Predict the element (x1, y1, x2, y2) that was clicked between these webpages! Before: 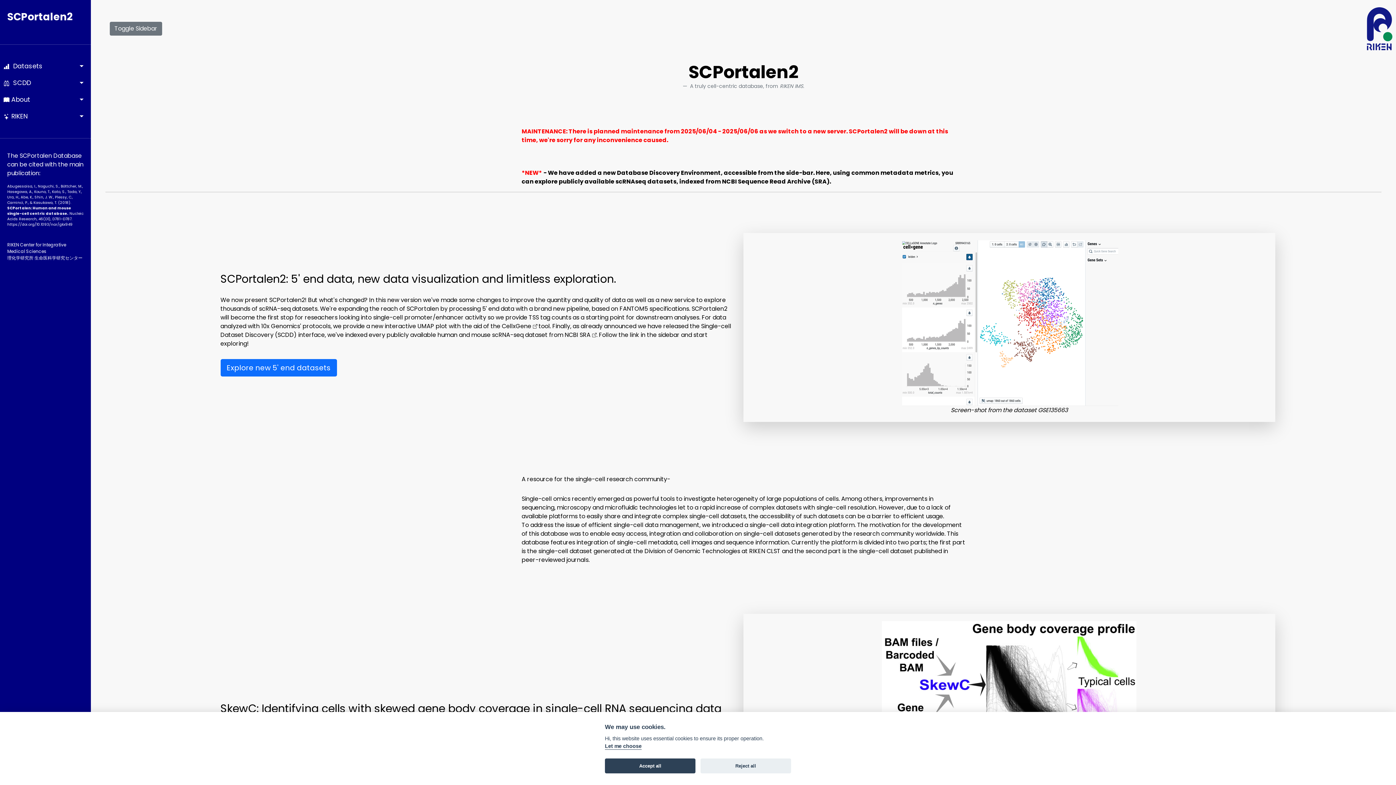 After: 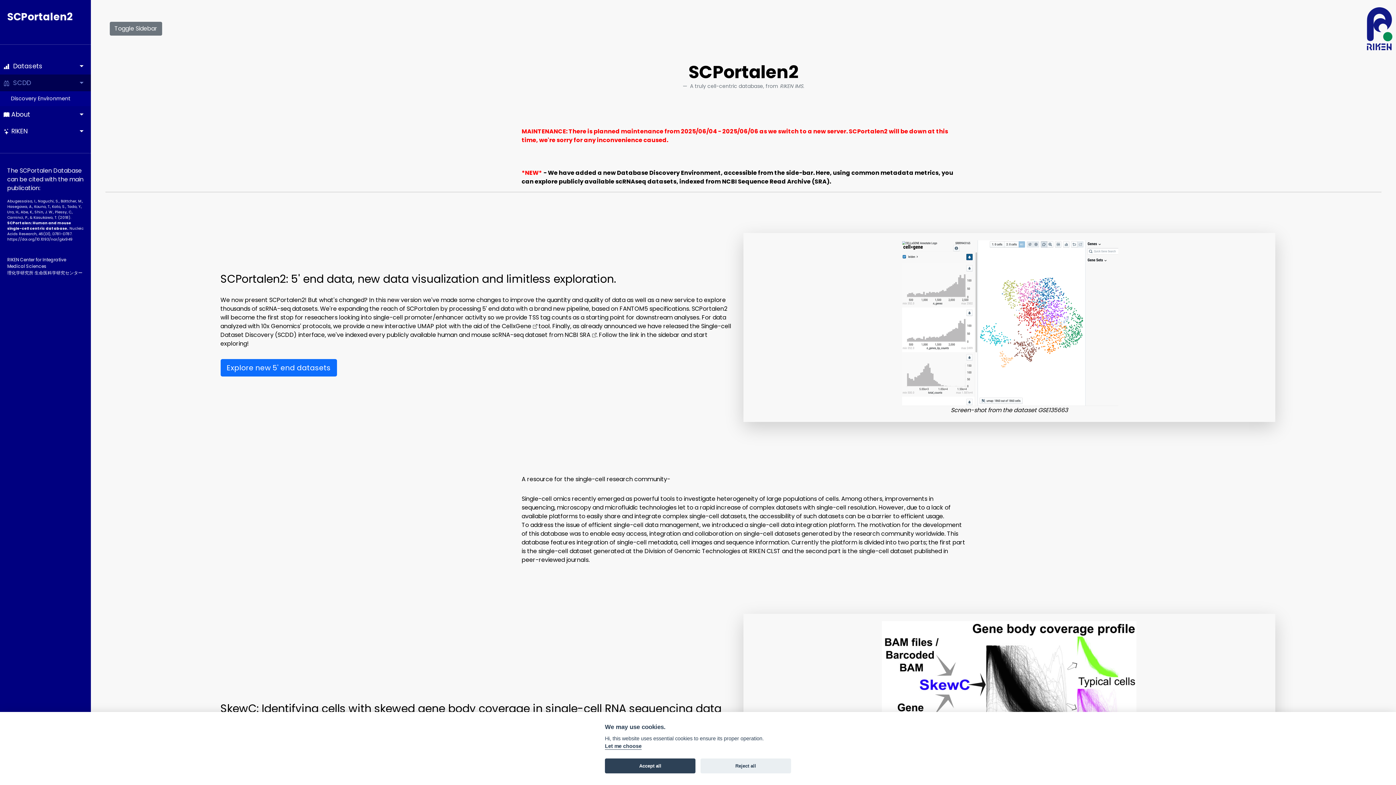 Action: label:   SCDD bbox: (0, 74, 90, 91)